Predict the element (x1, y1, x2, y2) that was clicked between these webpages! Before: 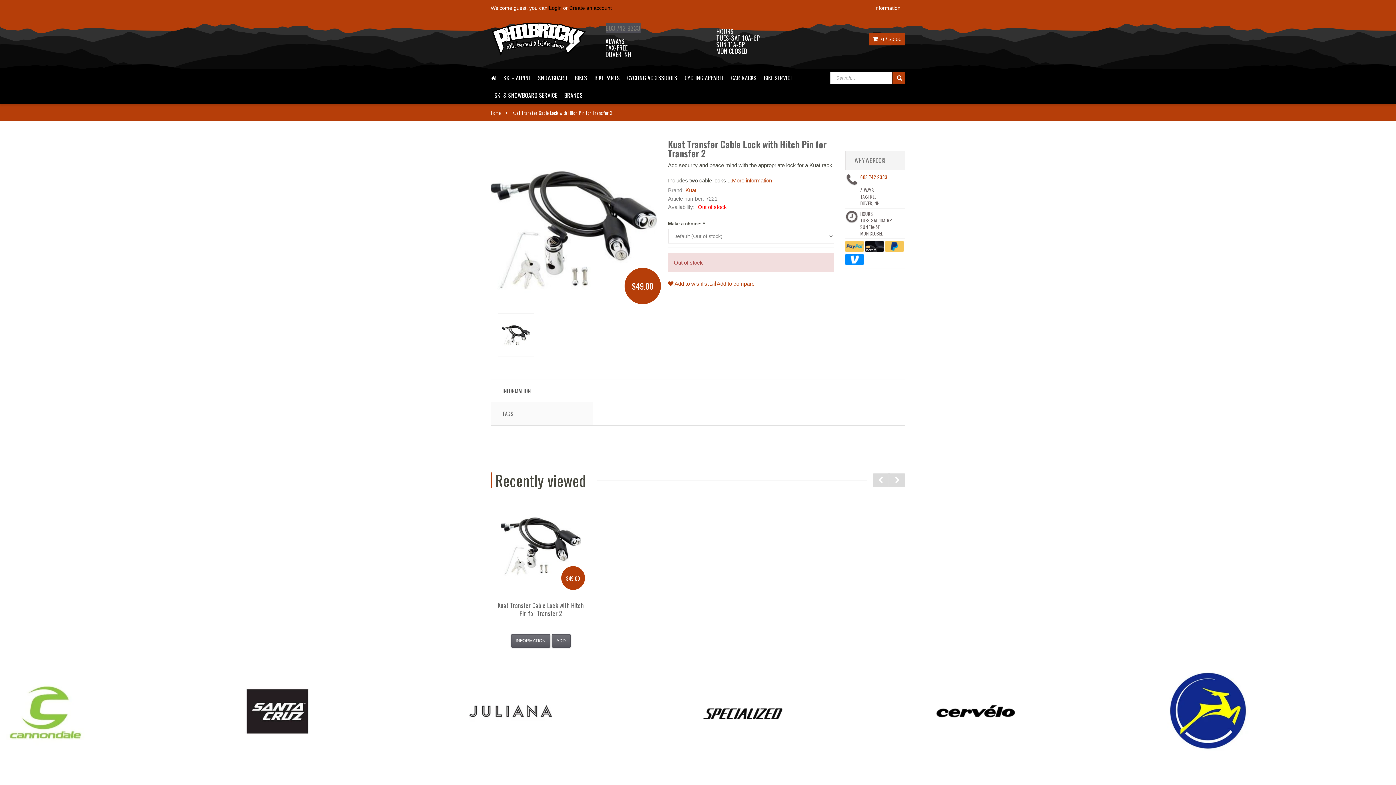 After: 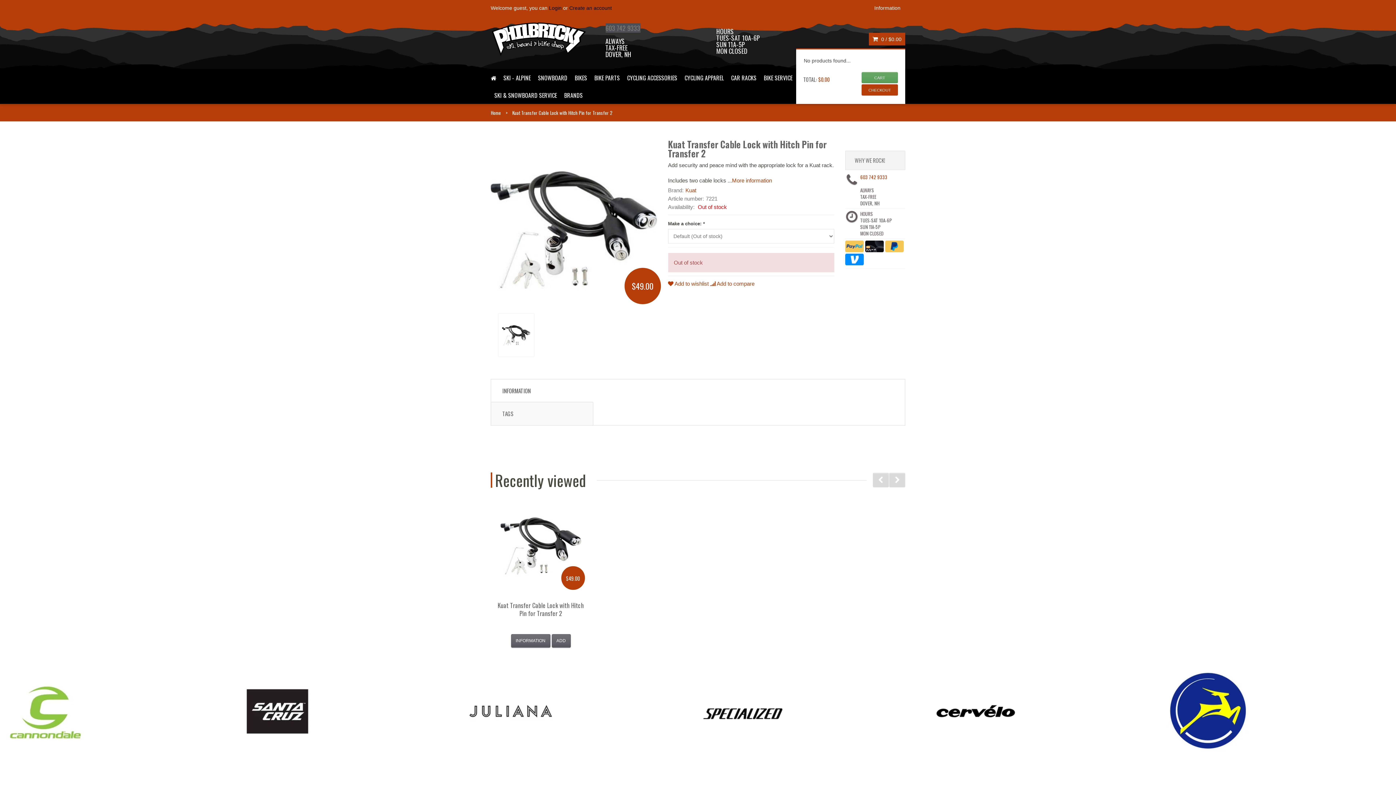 Action: label:  0 / $0.00 bbox: (869, 32, 905, 45)